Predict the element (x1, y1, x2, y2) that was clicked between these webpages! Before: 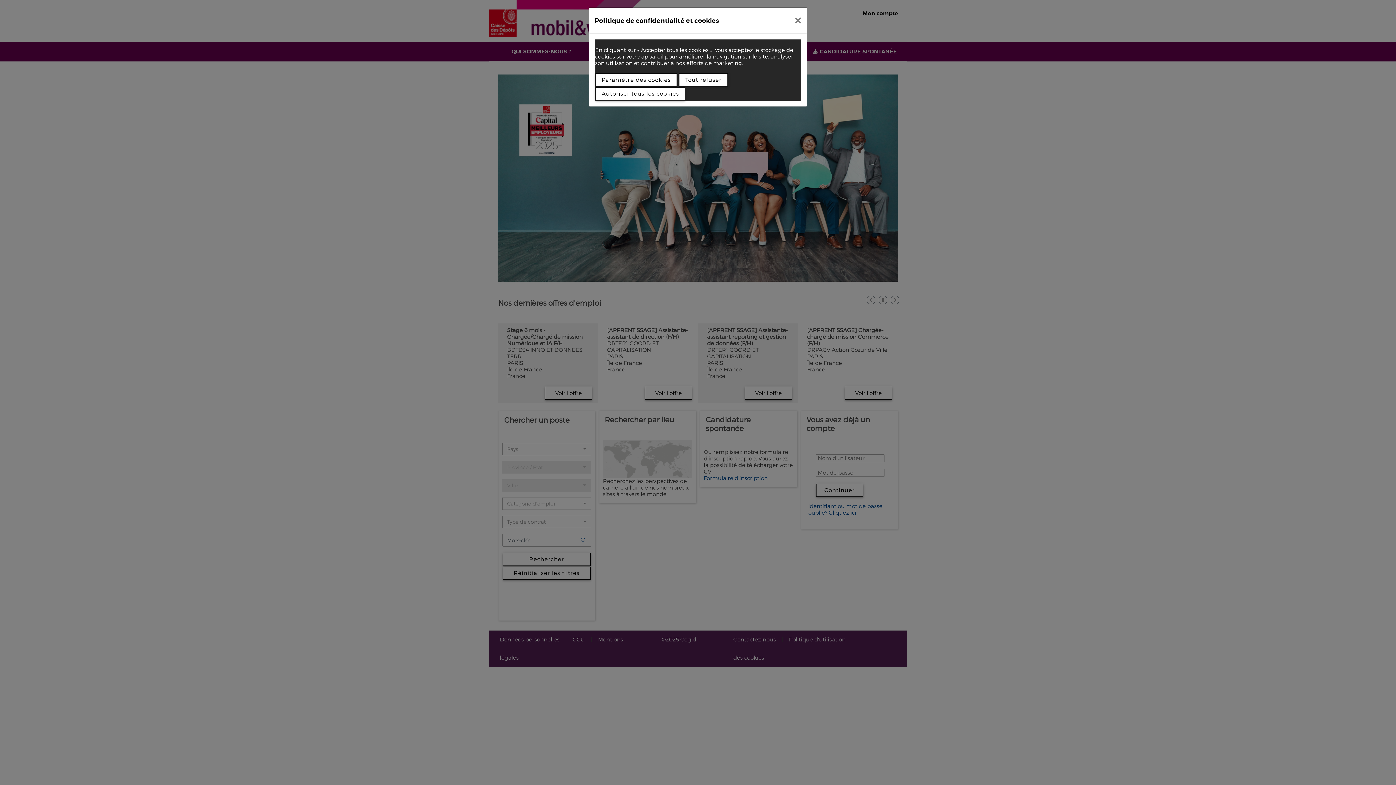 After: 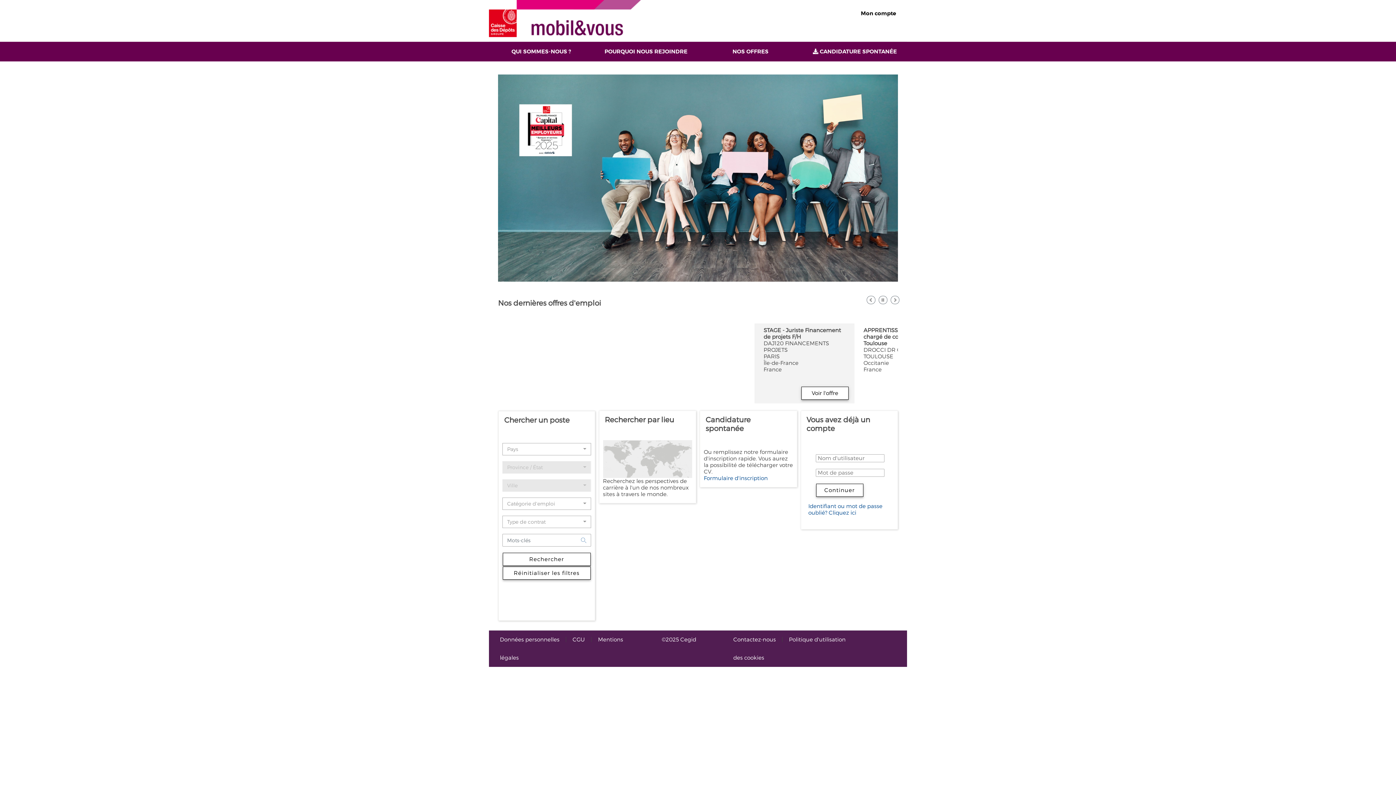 Action: bbox: (789, 10, 807, 30)